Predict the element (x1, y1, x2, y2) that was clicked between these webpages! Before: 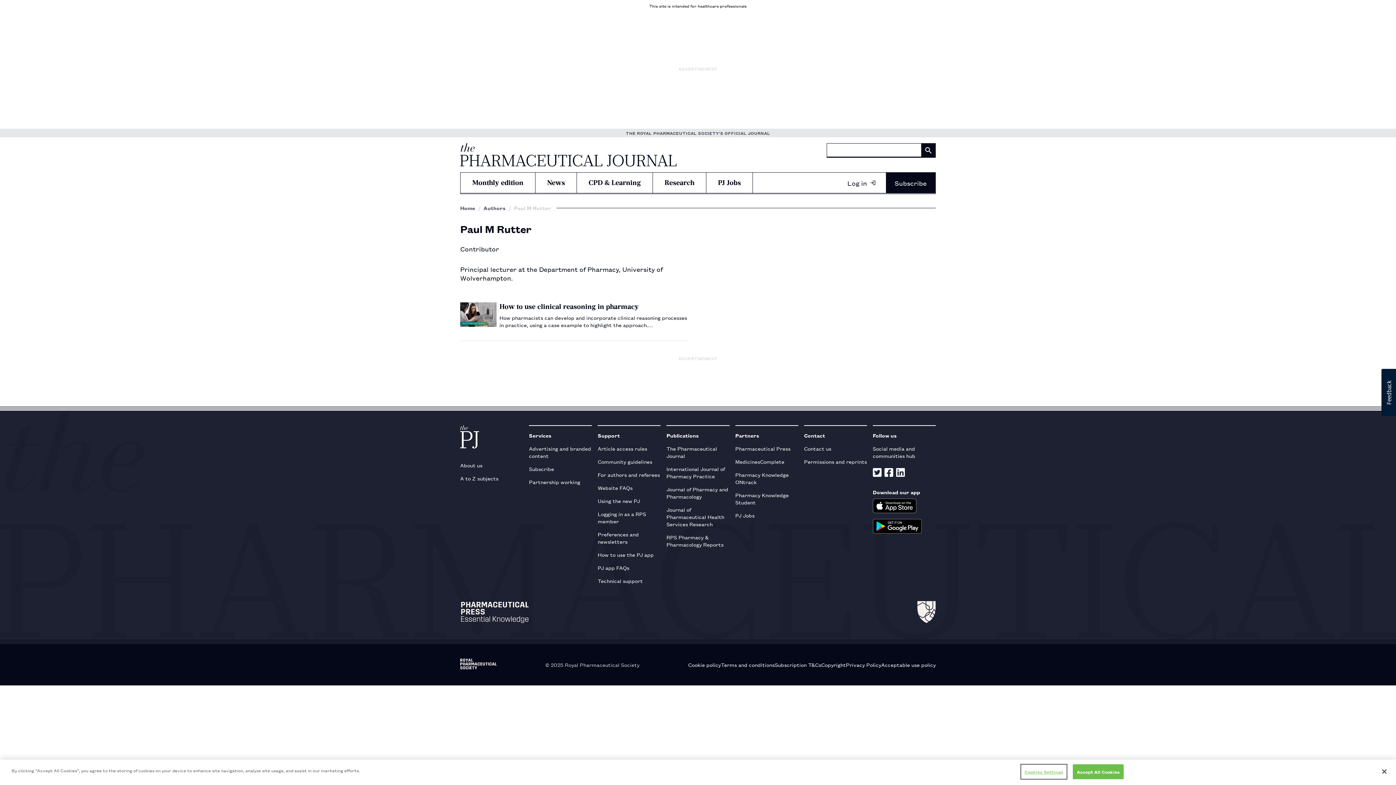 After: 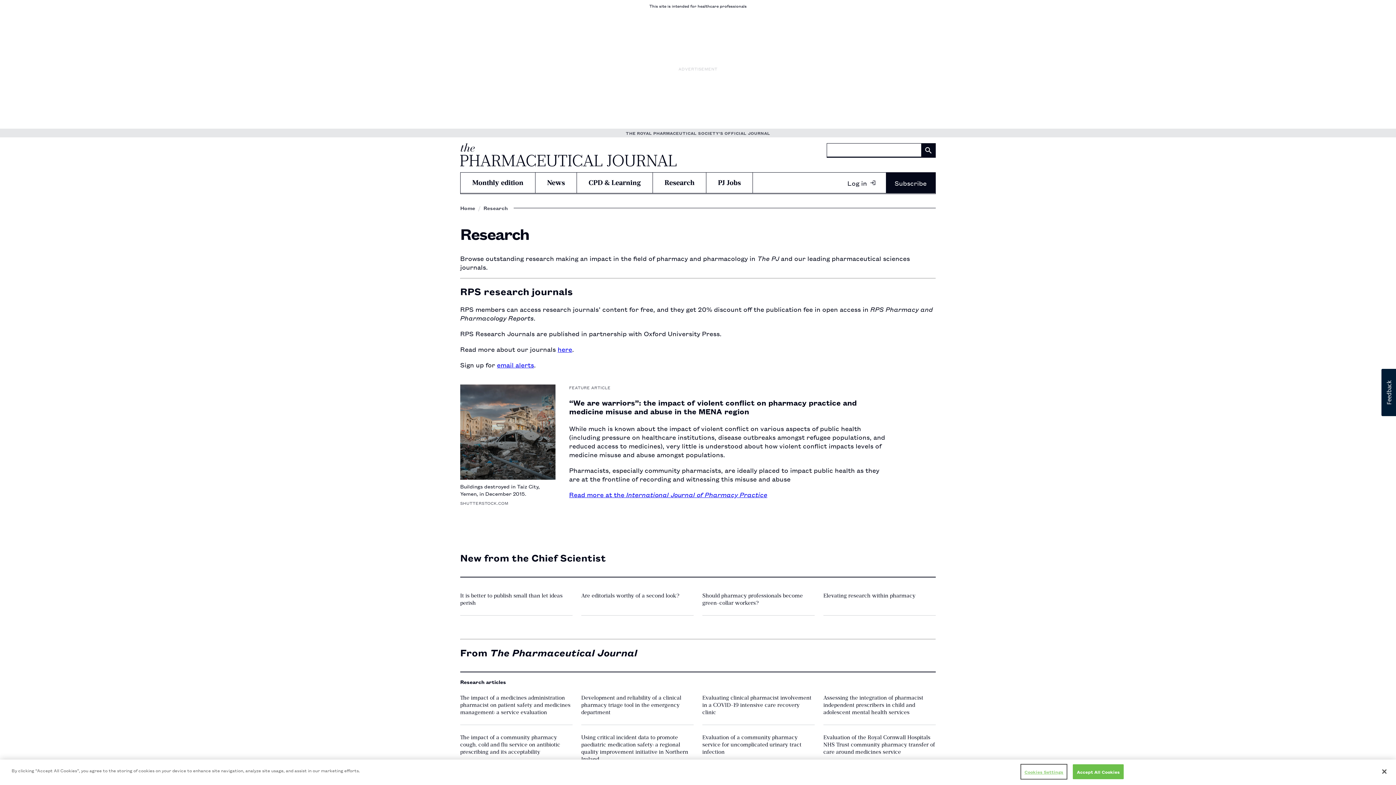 Action: bbox: (653, 172, 706, 193) label: Research